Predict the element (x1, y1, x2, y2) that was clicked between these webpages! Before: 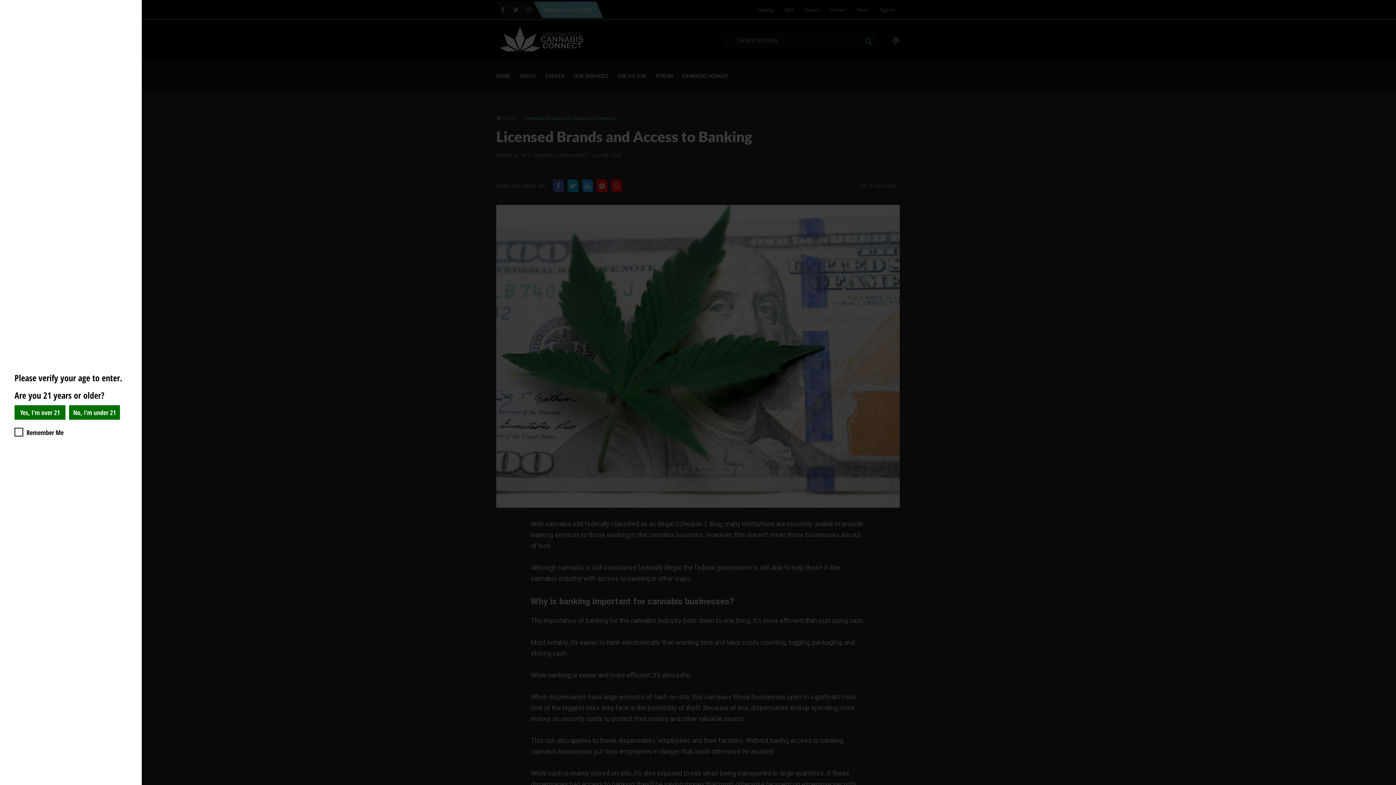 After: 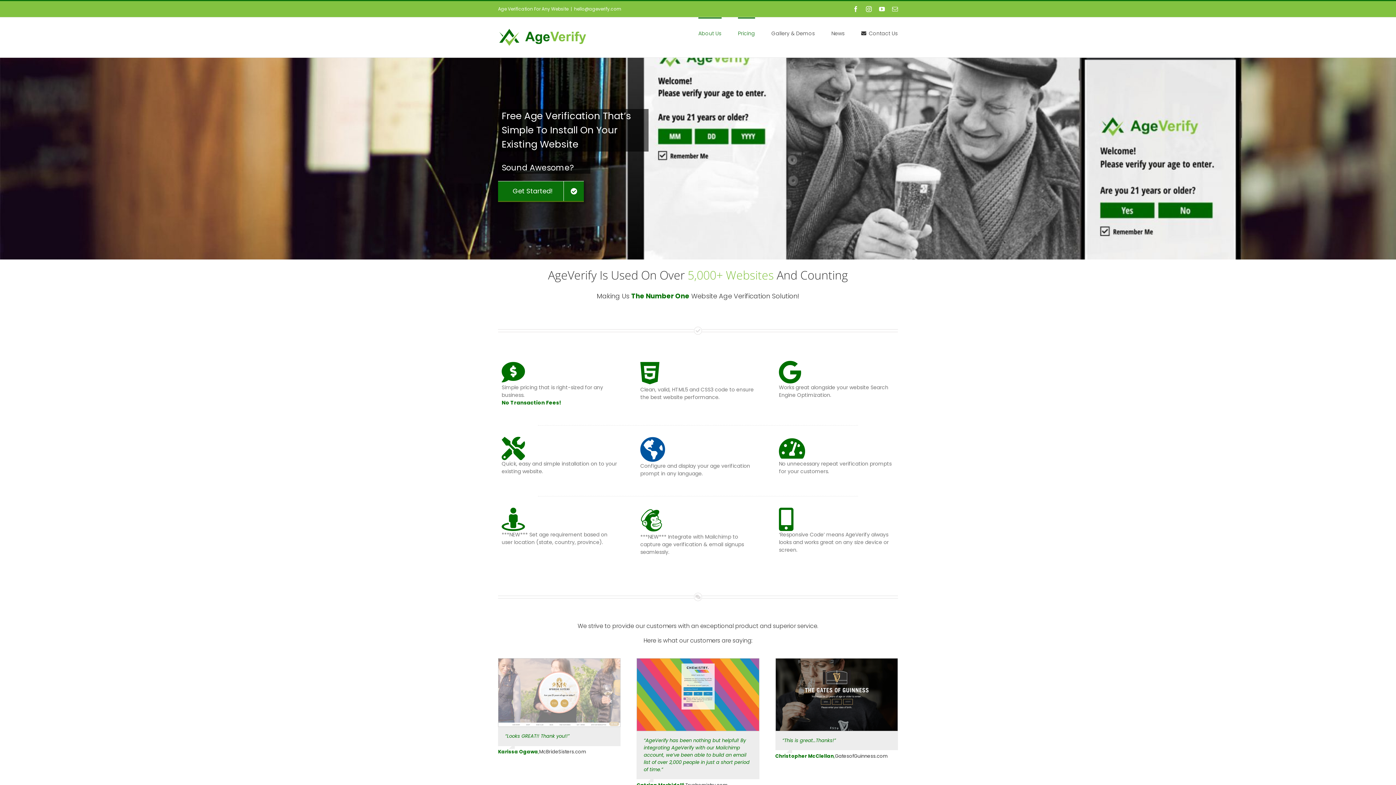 Action: bbox: (1385, 781, 1389, 785) label: 



Website Age Checker & Age Verification Pop Up Script by AgeVerify.com